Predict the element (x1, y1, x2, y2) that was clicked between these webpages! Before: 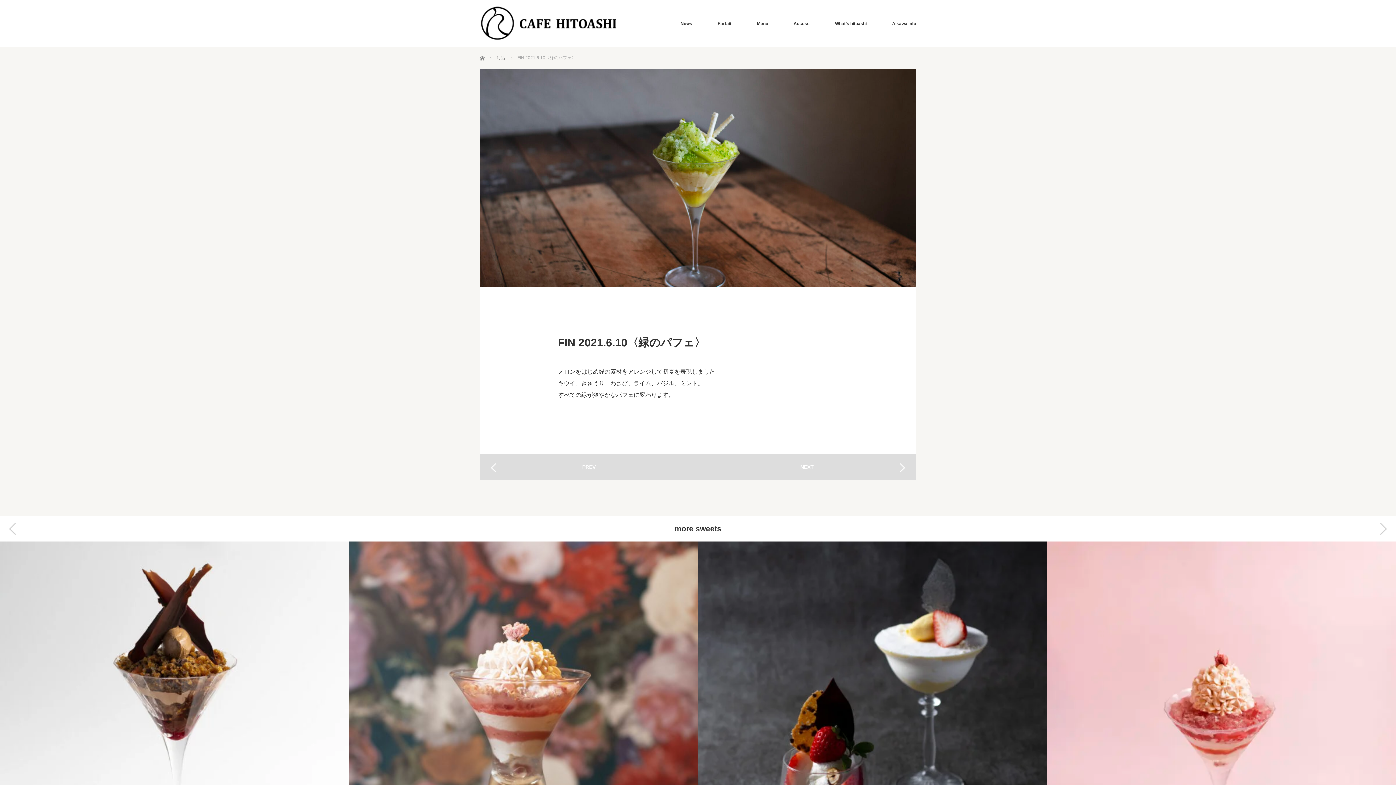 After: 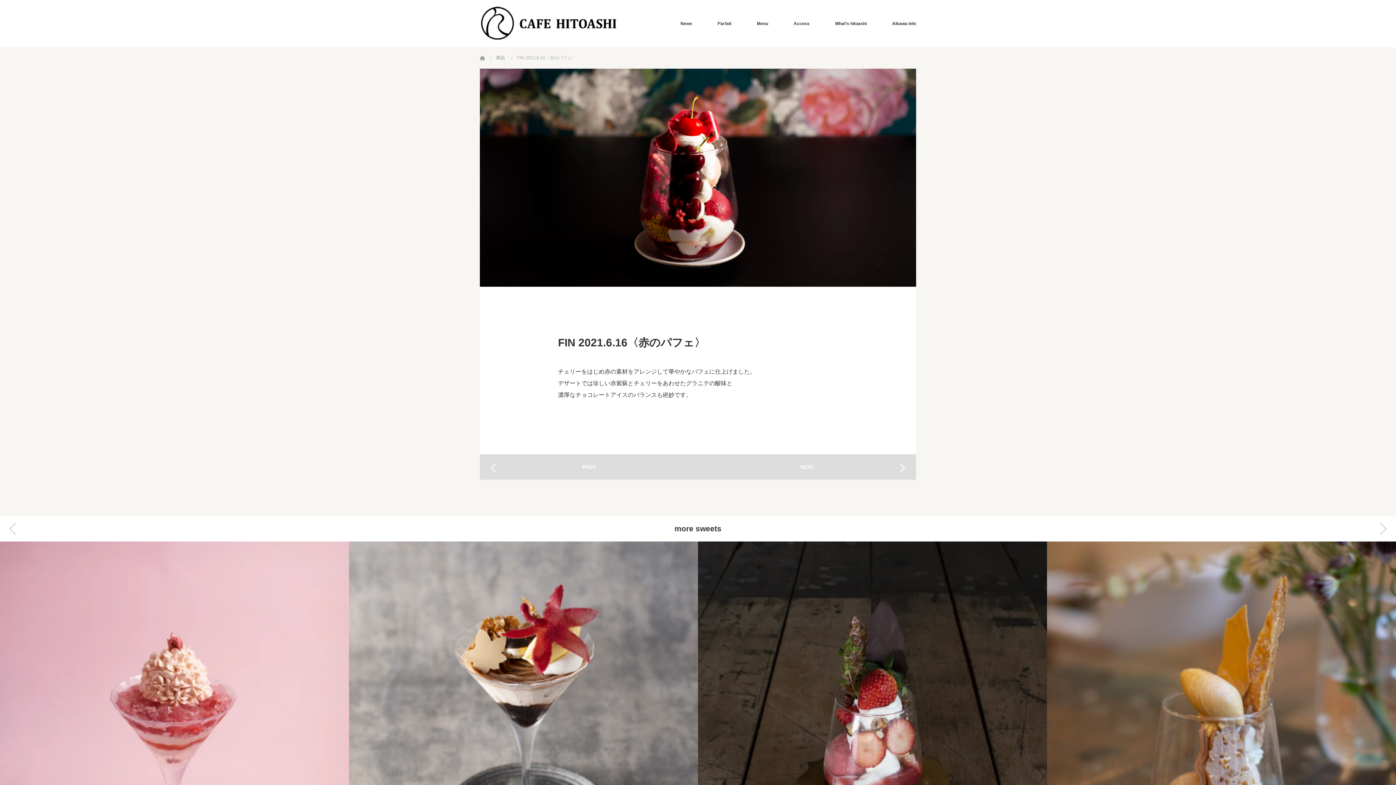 Action: label: NEXT bbox: (698, 454, 916, 480)